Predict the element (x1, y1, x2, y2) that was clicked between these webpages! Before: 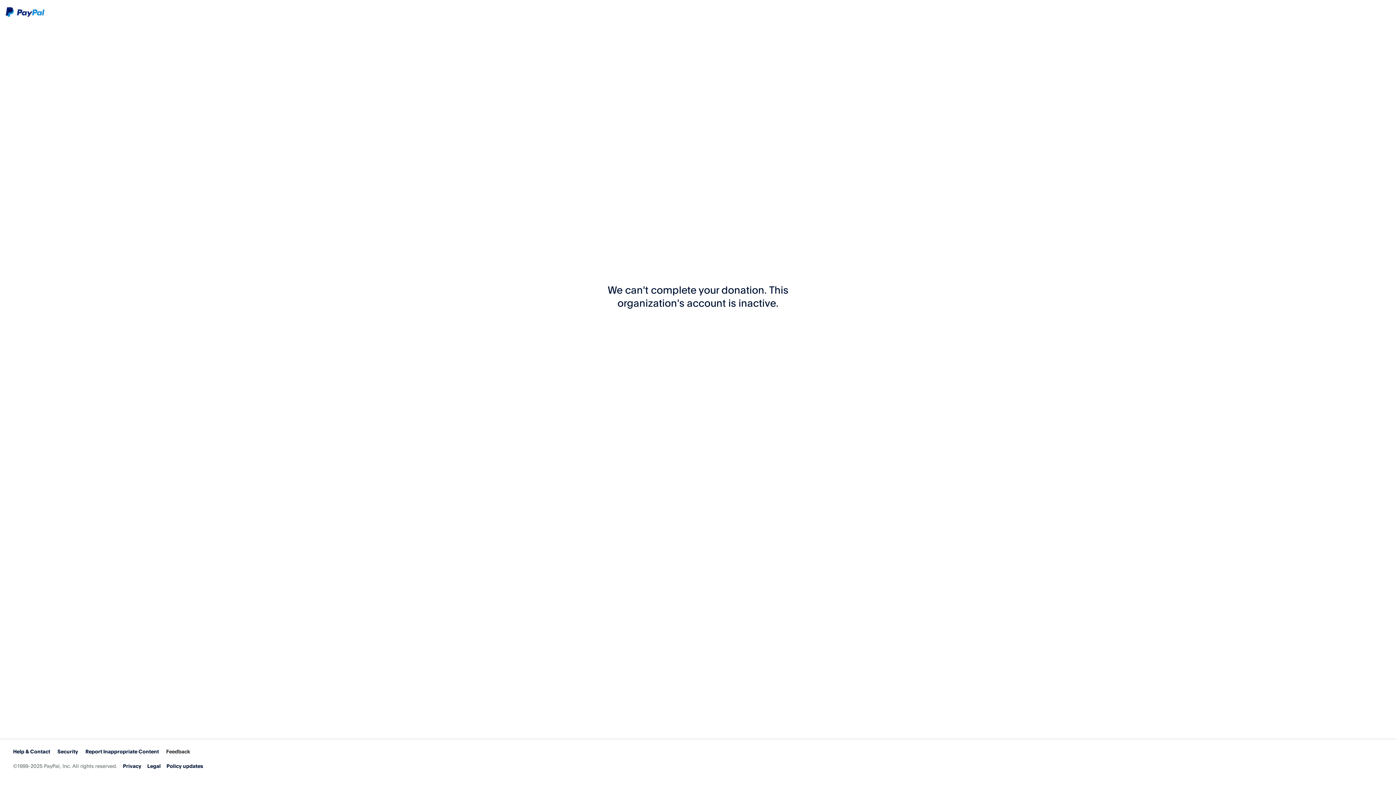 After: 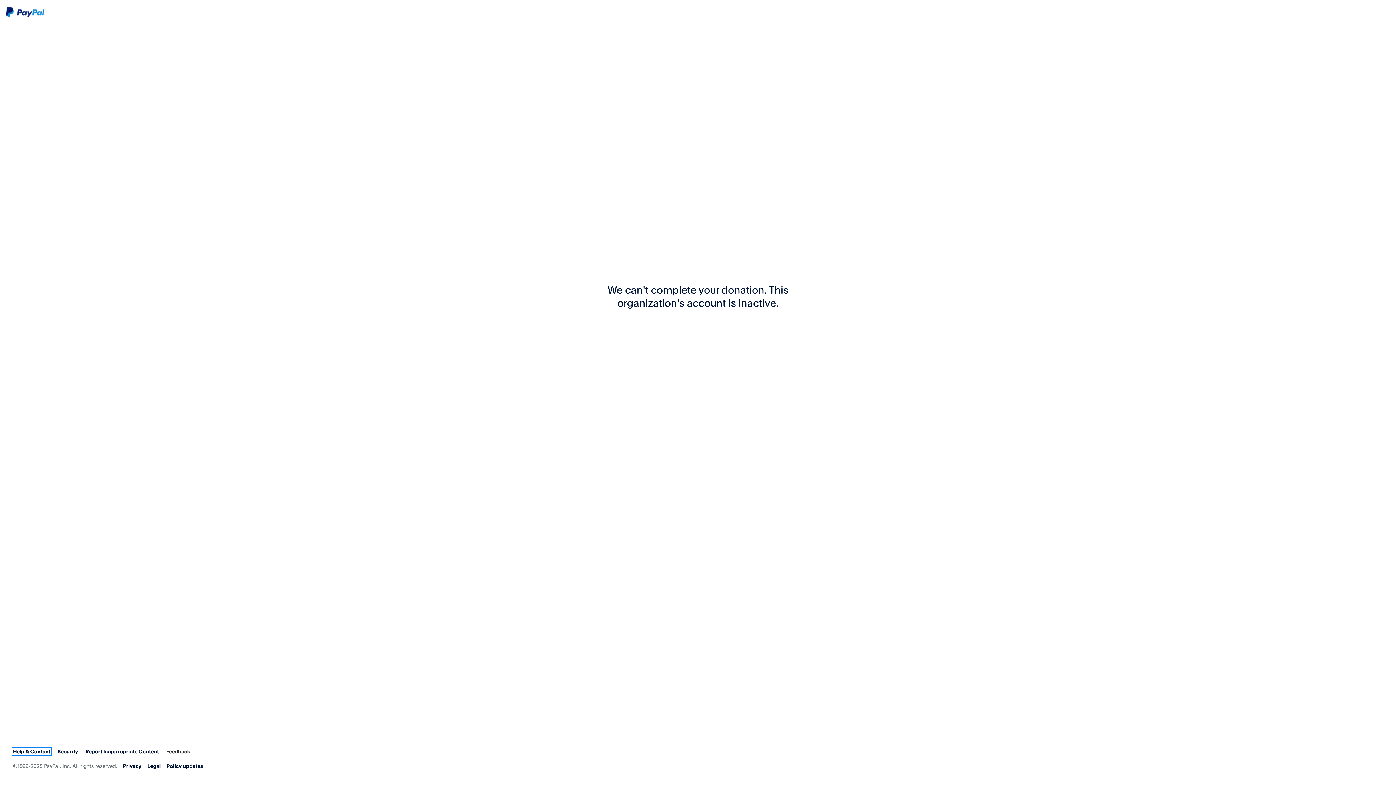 Action: label: Help & Contact bbox: (13, 748, 50, 754)